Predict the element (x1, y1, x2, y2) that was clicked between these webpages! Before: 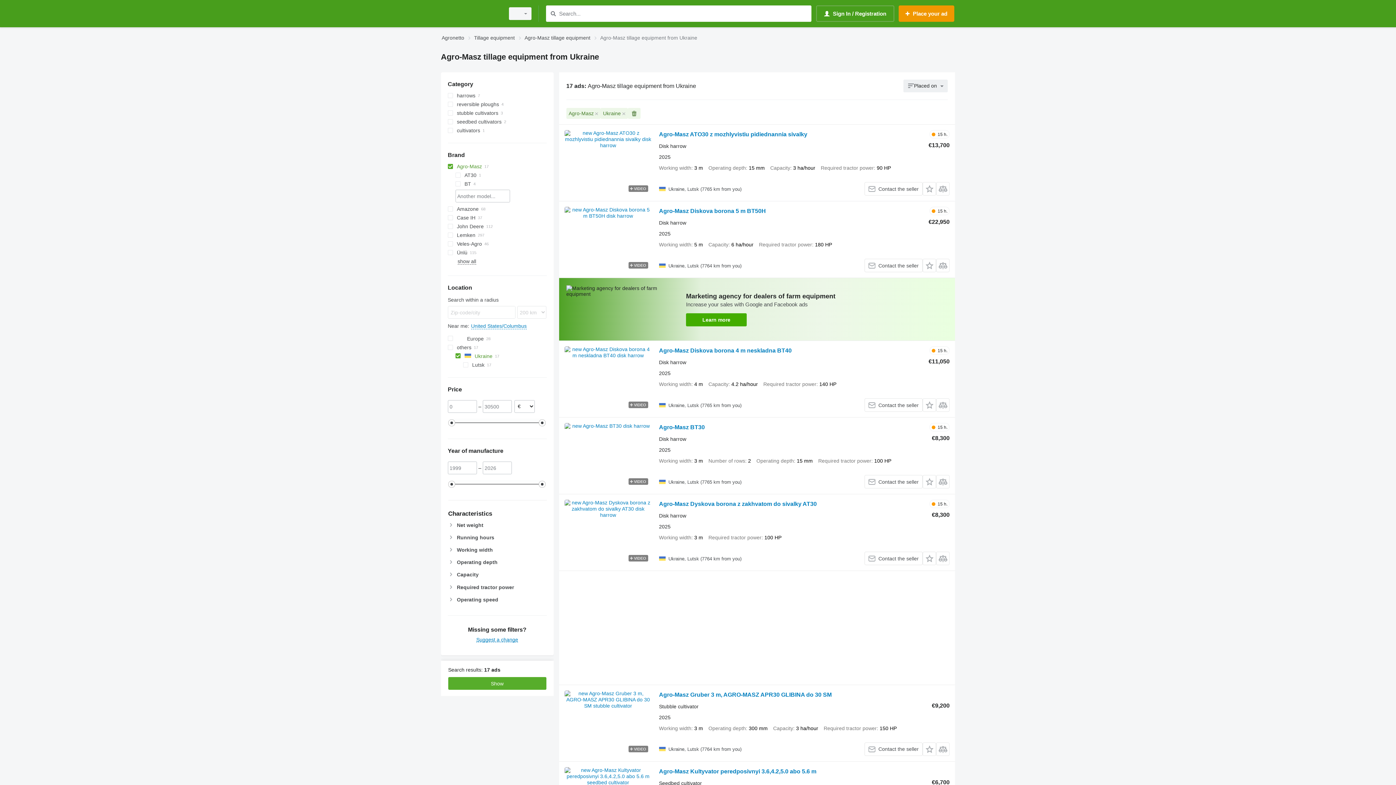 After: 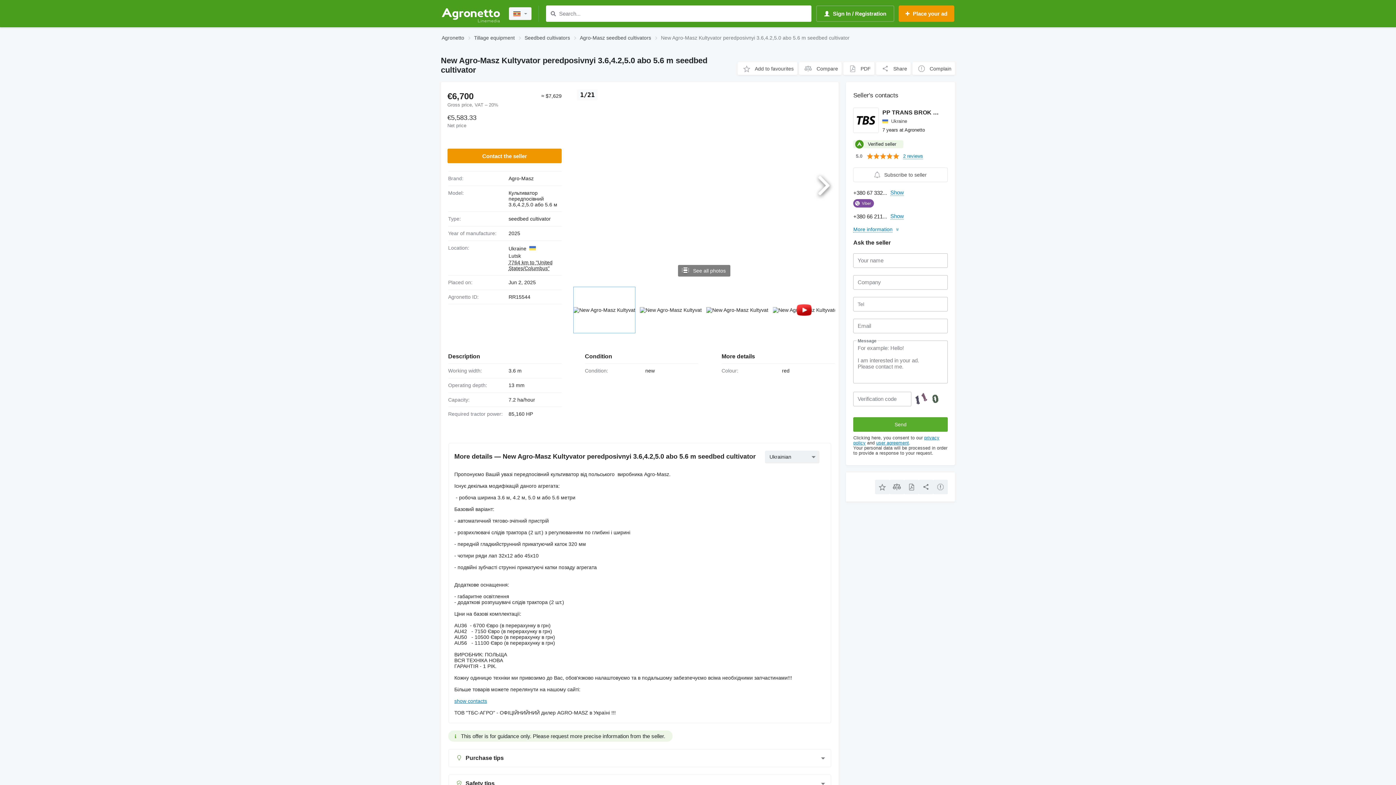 Action: label: Agro-Masz Kultyvator peredposivnyi 3.6,4.2,5.0 abo 5.6 m bbox: (659, 768, 816, 777)